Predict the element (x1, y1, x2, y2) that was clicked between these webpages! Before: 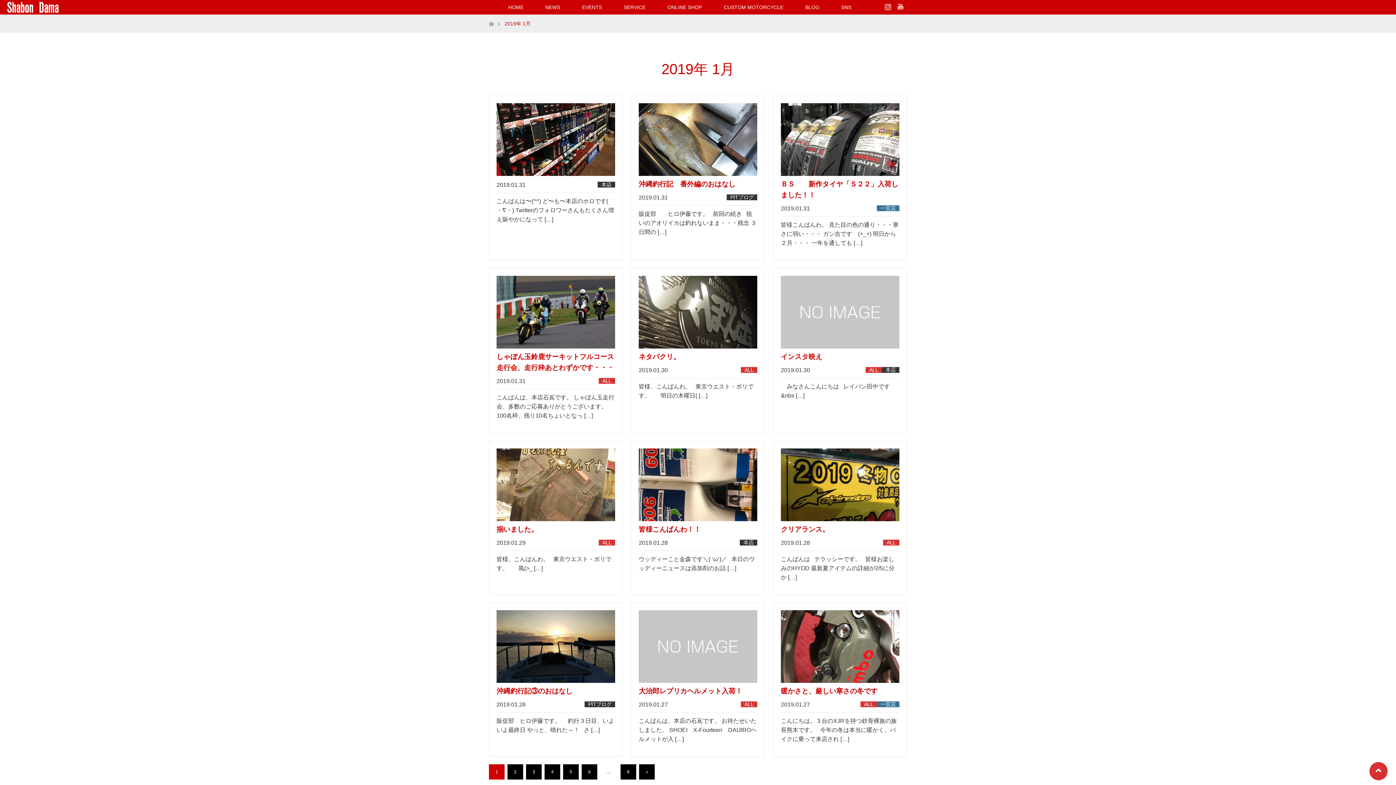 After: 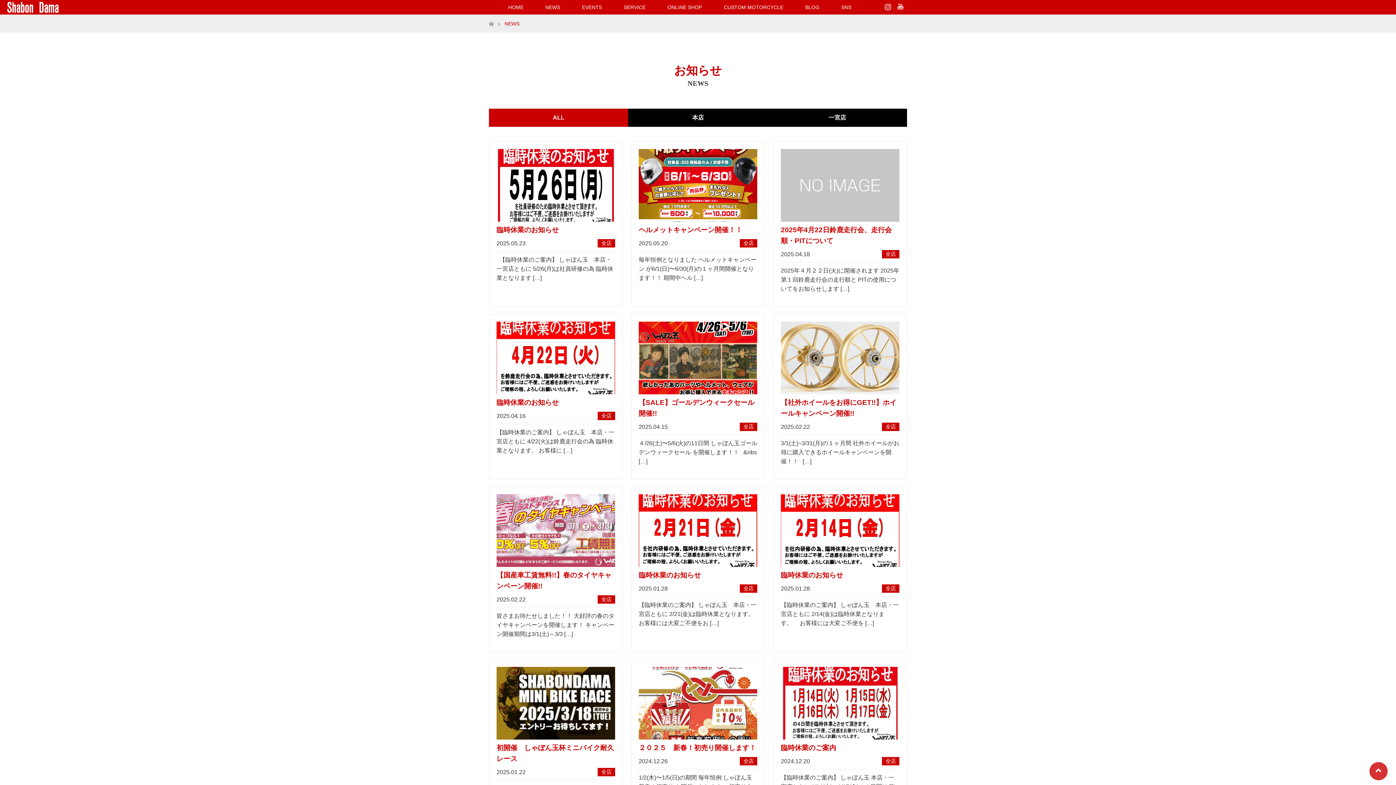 Action: bbox: (534, 0, 571, 14) label: NEWS